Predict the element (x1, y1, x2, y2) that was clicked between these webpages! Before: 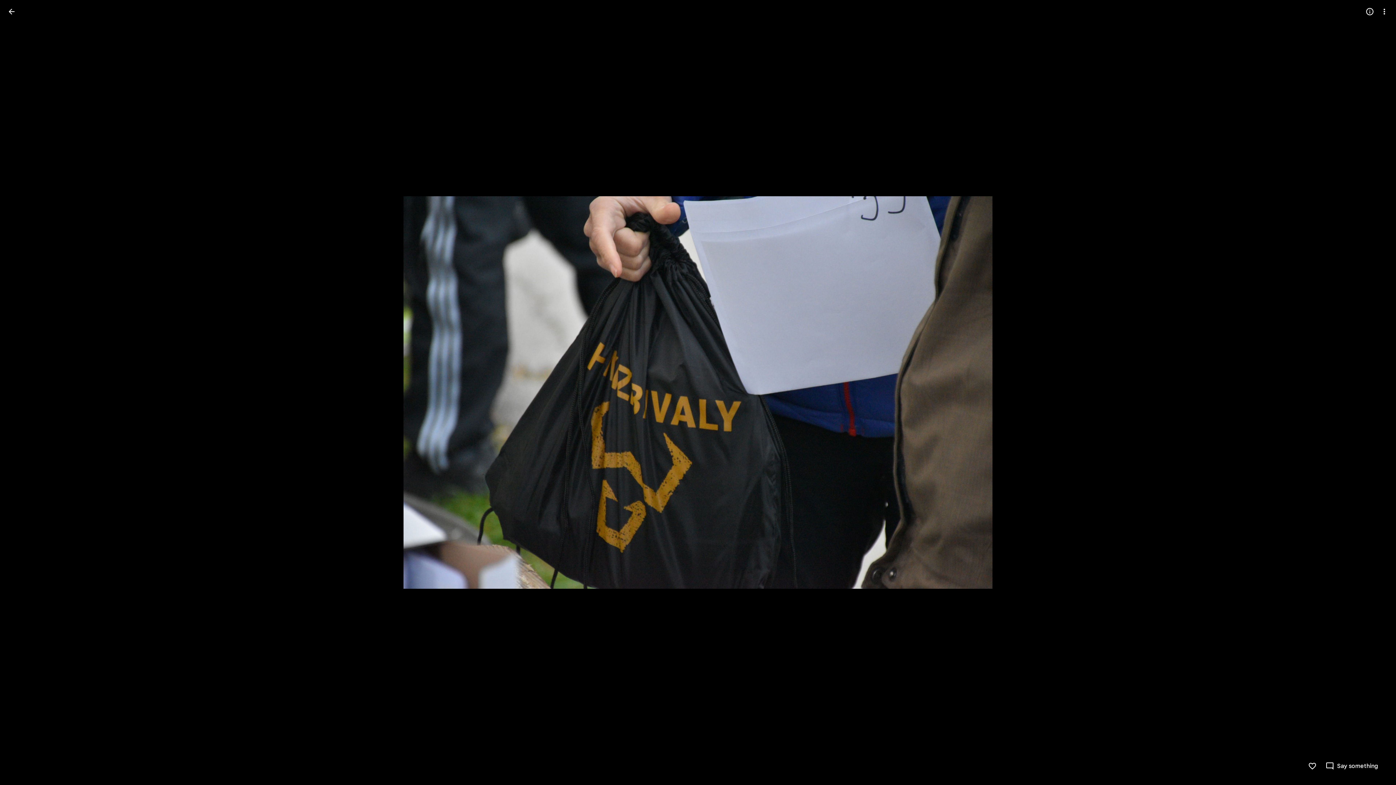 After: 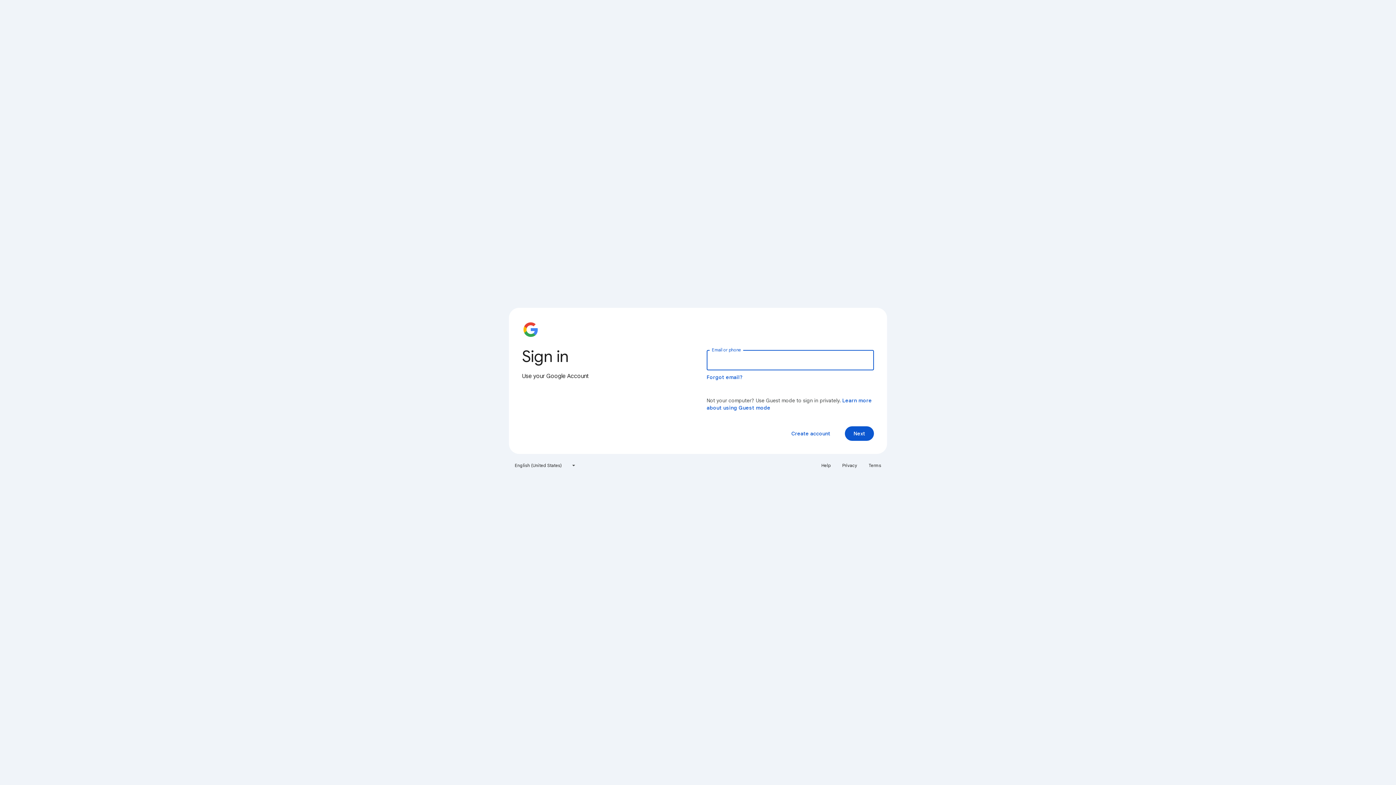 Action: label: Like bbox: (1308, 762, 1317, 770)